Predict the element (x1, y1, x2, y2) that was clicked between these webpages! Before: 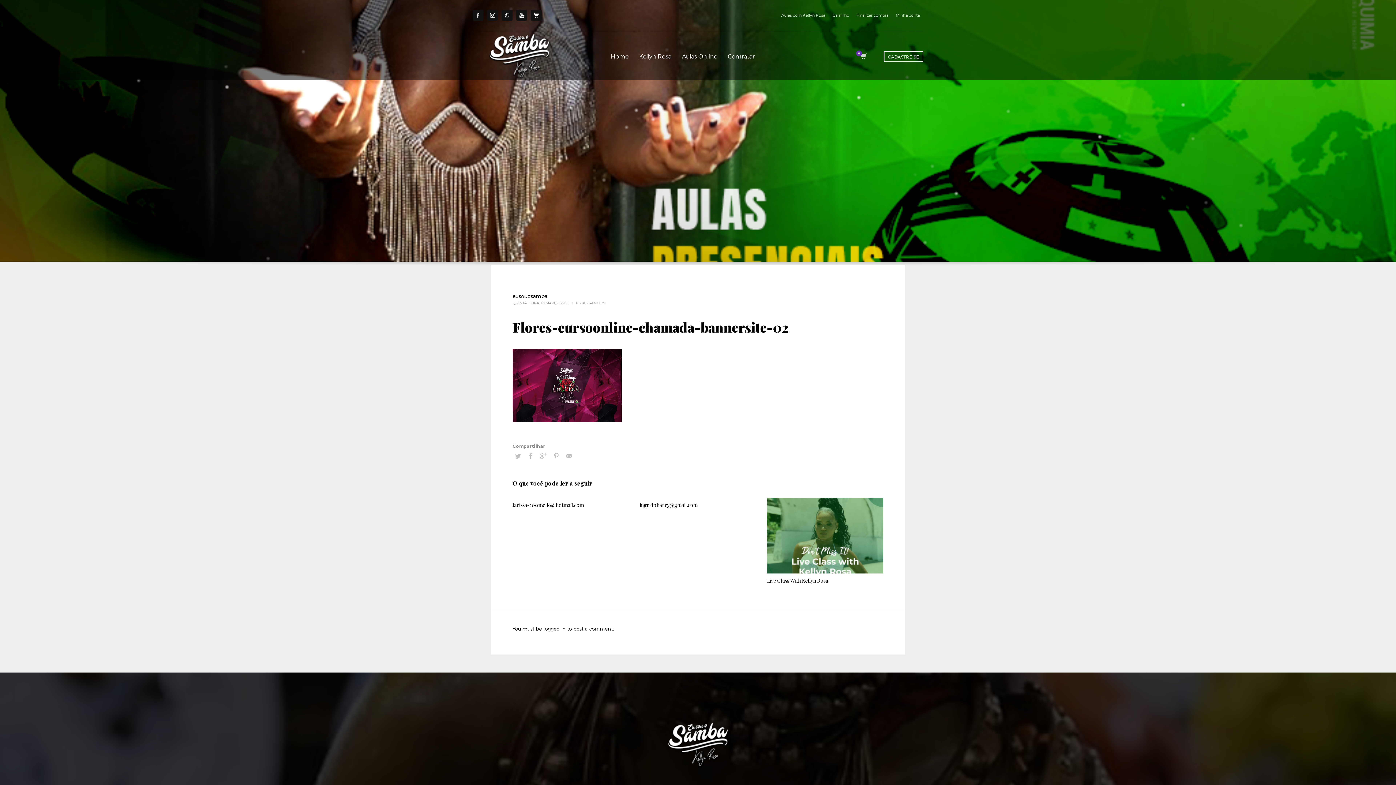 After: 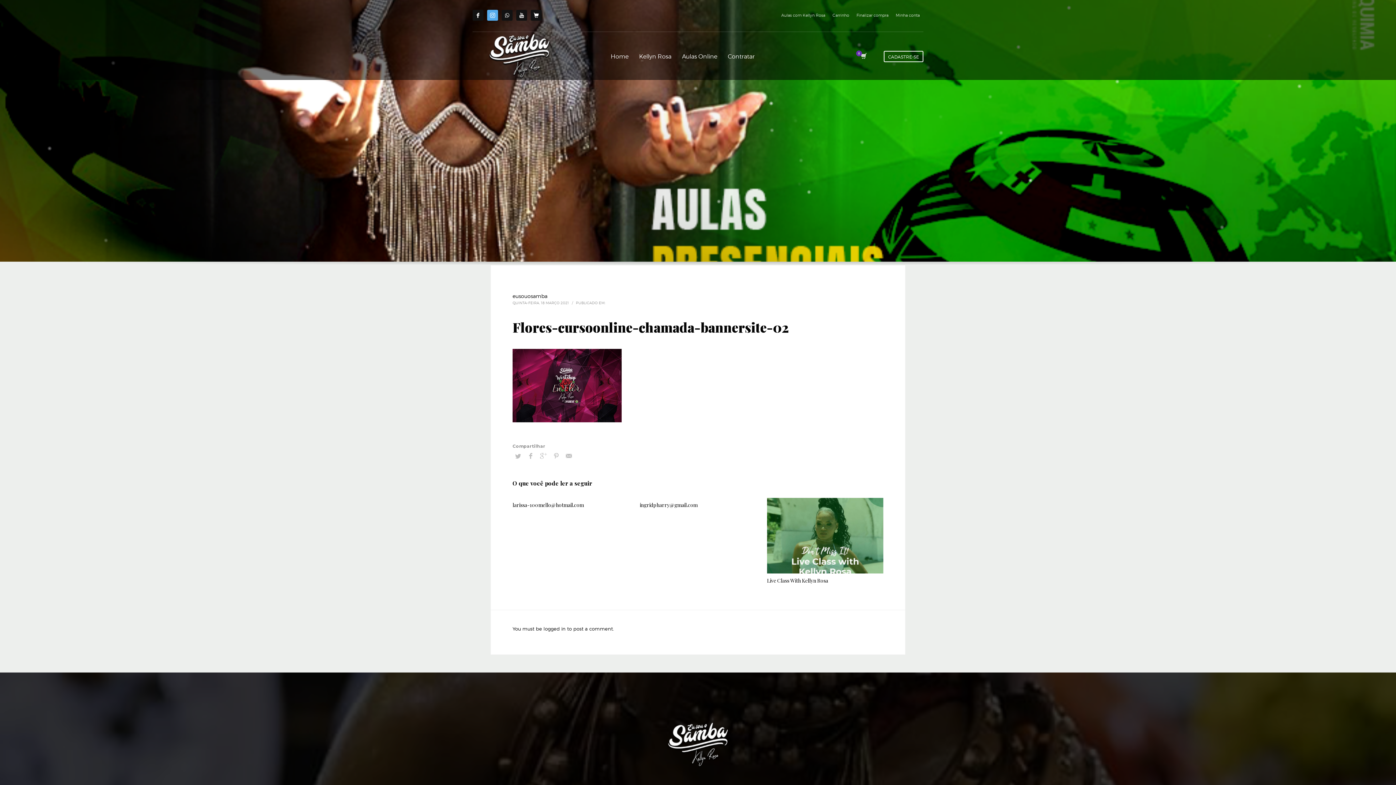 Action: bbox: (487, 9, 498, 20)